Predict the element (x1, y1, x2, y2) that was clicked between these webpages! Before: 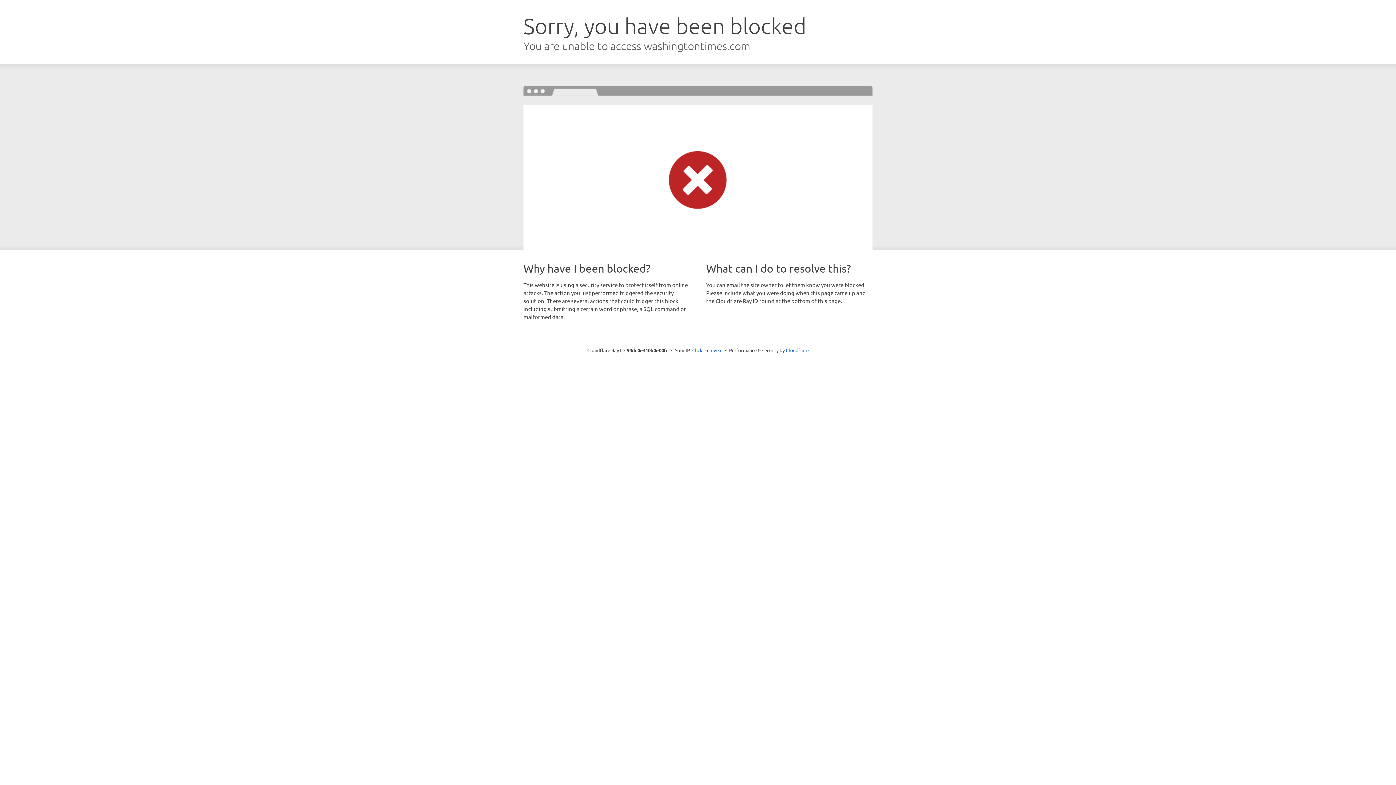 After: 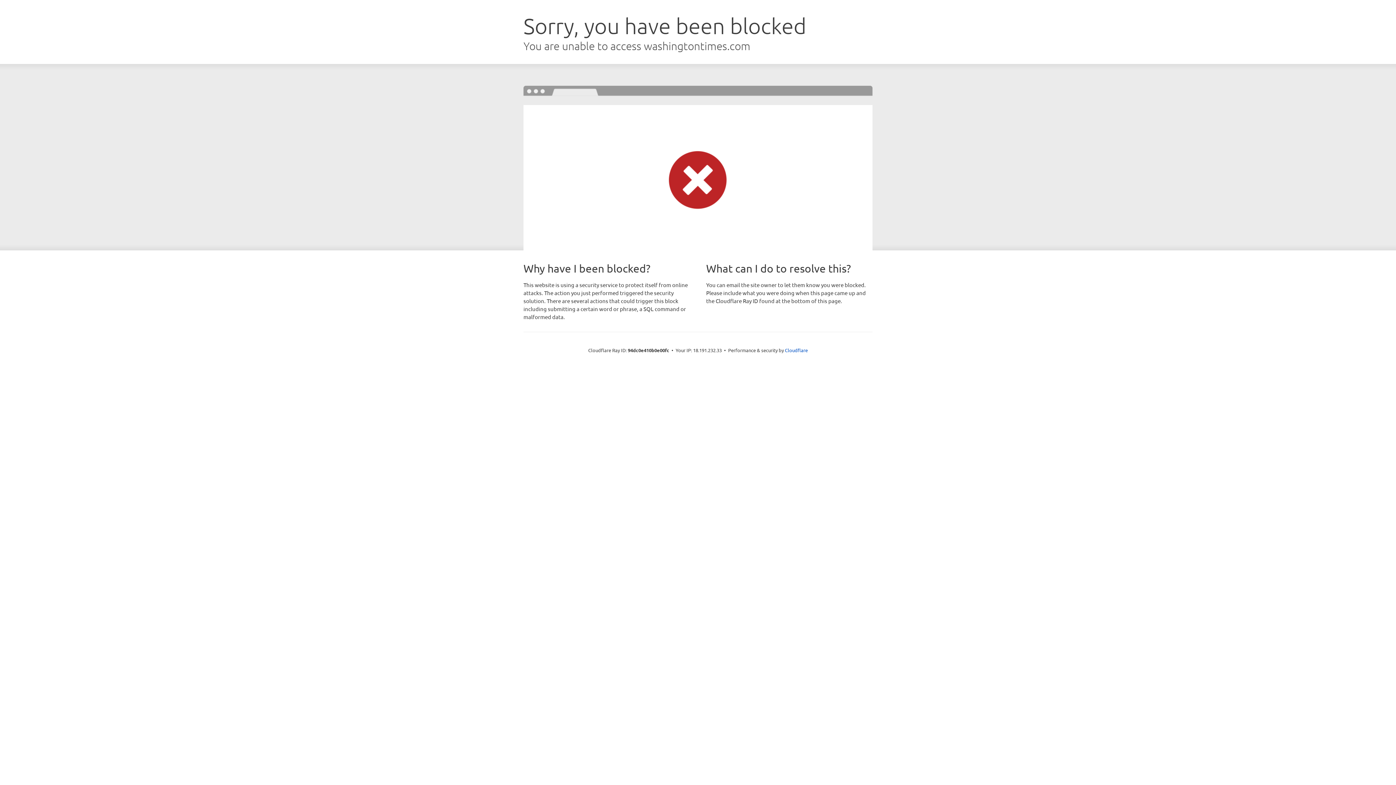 Action: bbox: (692, 346, 722, 353) label: Click to reveal